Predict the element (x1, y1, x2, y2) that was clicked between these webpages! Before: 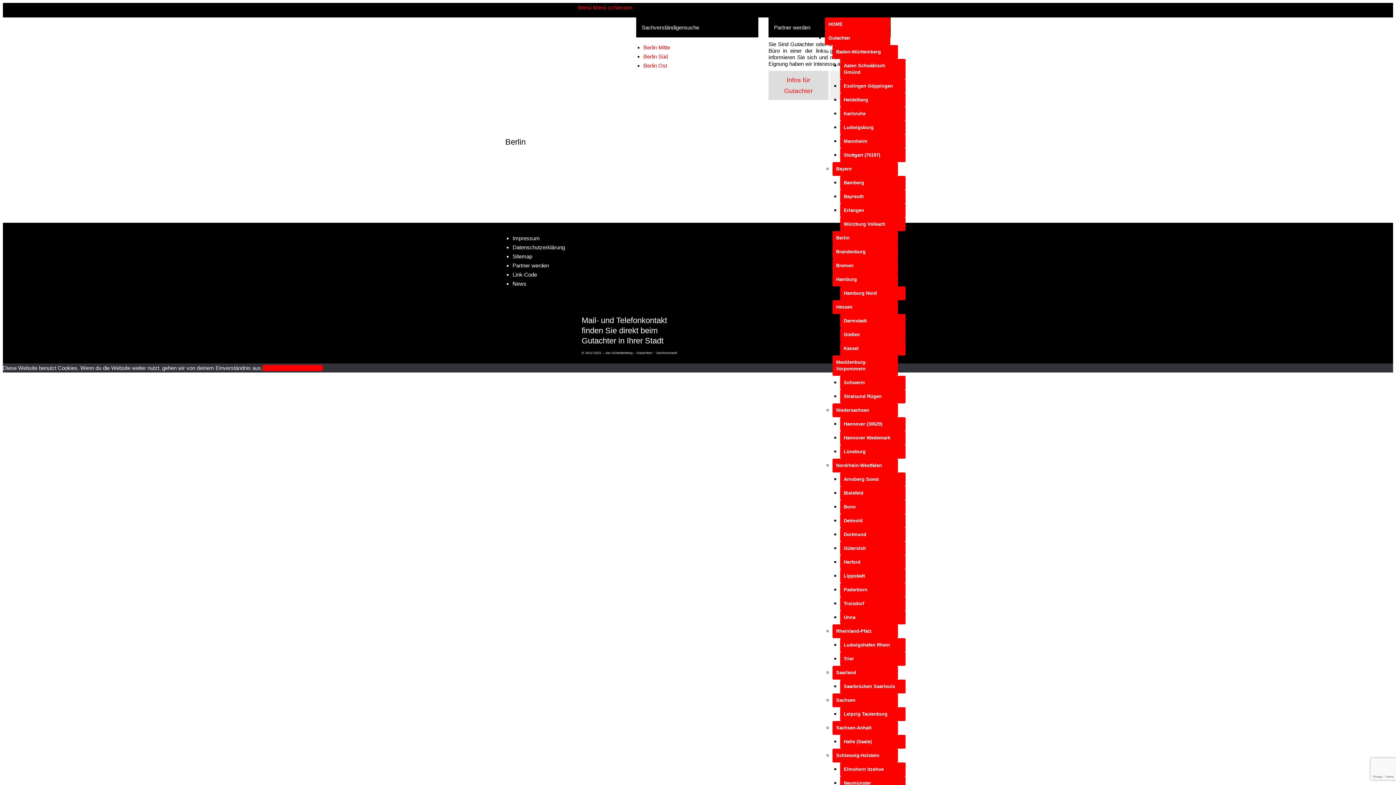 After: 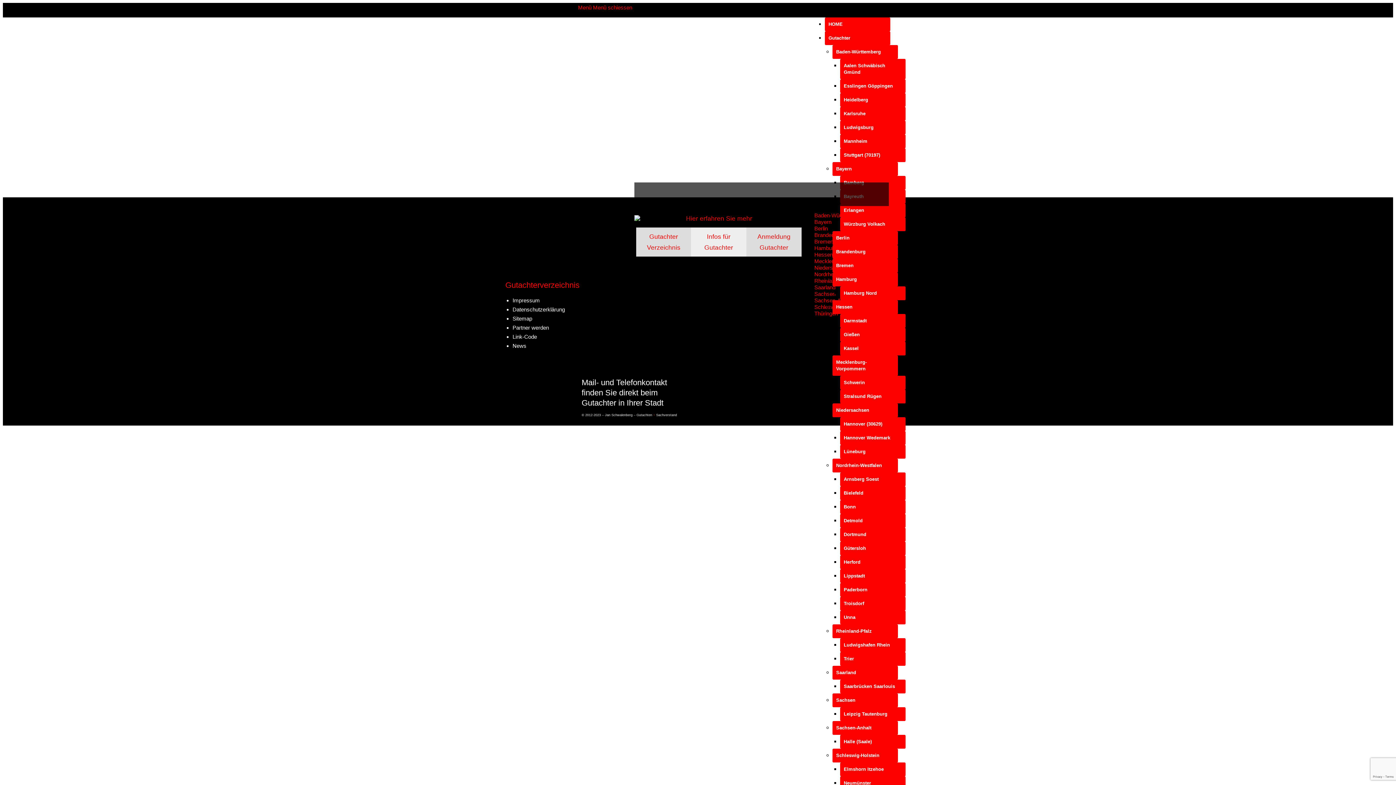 Action: label: HOME bbox: (825, 17, 890, 31)